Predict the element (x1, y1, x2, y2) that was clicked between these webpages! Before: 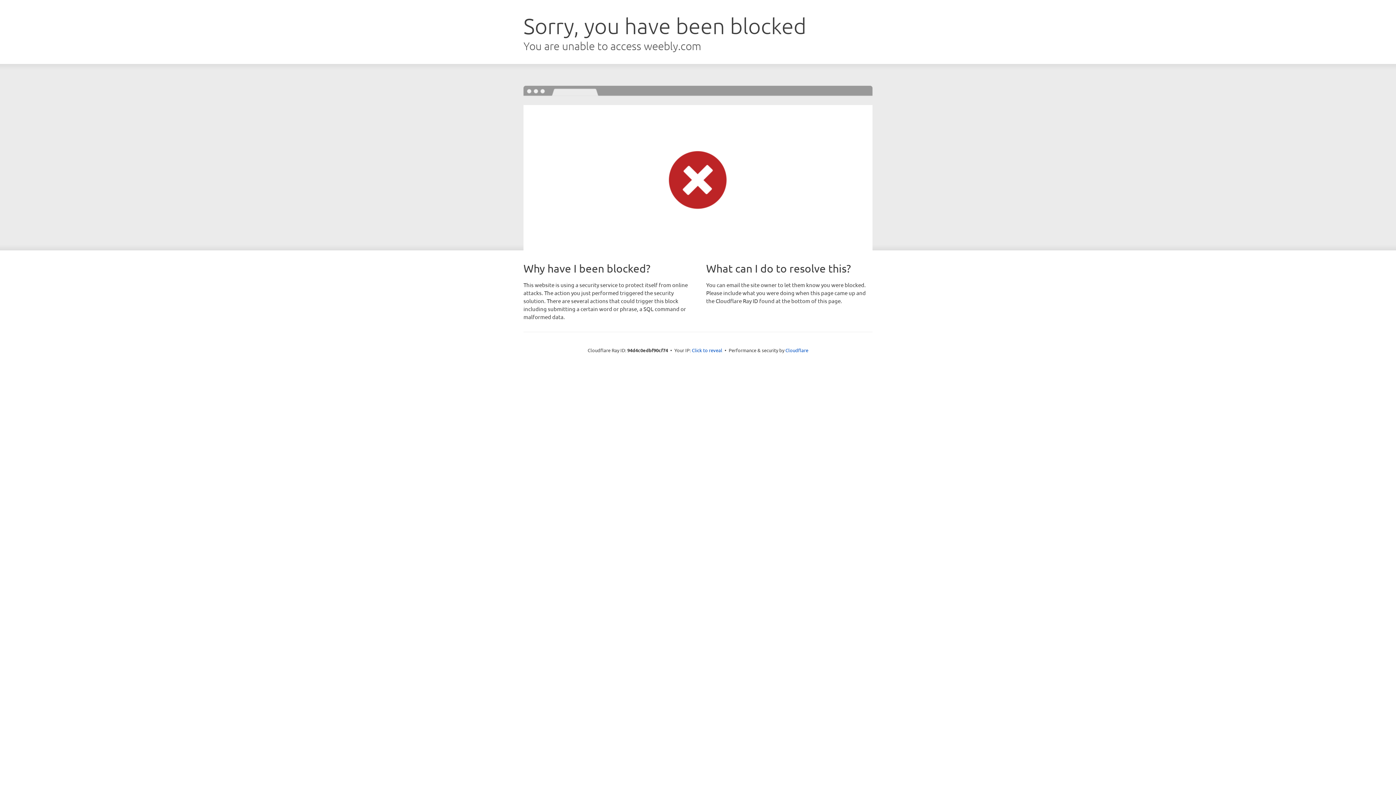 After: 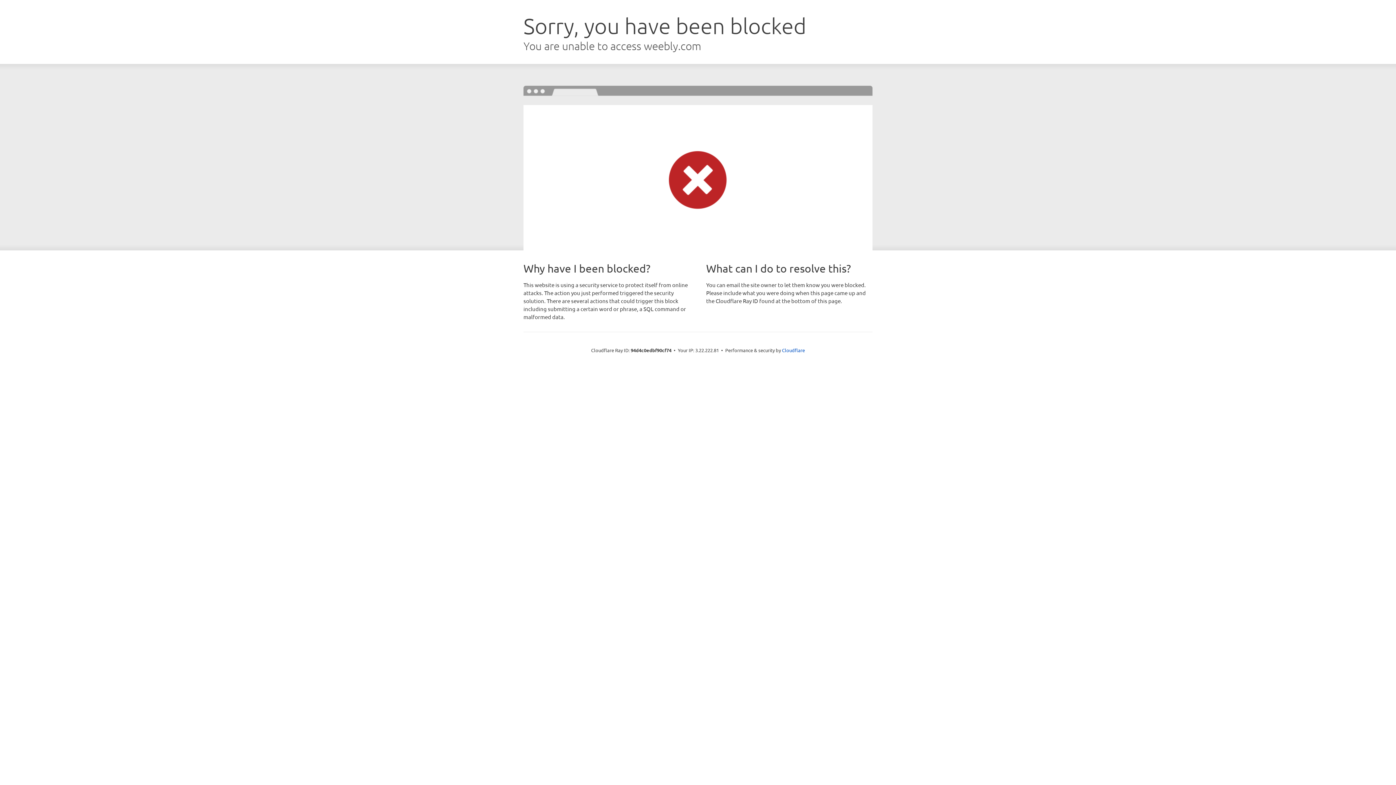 Action: label: Click to reveal bbox: (692, 346, 722, 353)